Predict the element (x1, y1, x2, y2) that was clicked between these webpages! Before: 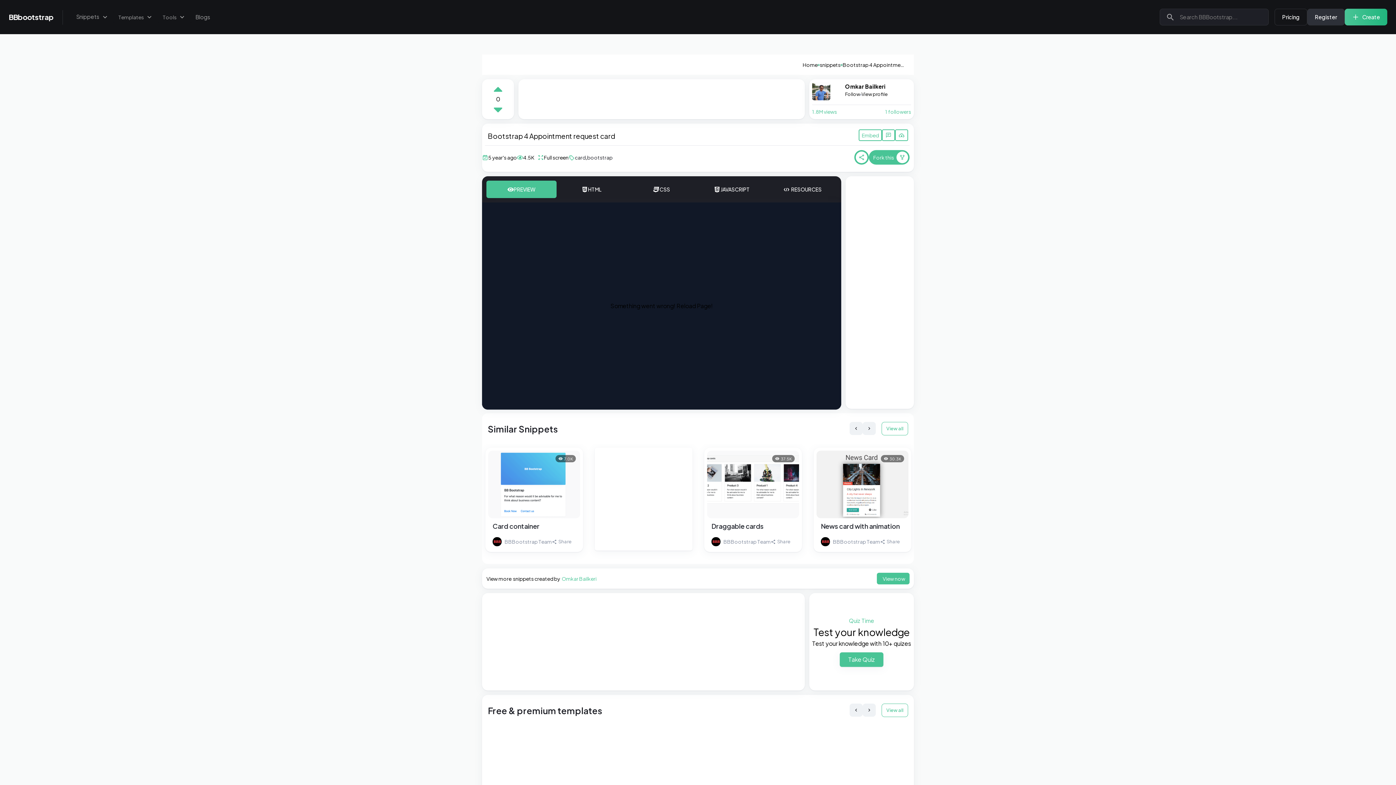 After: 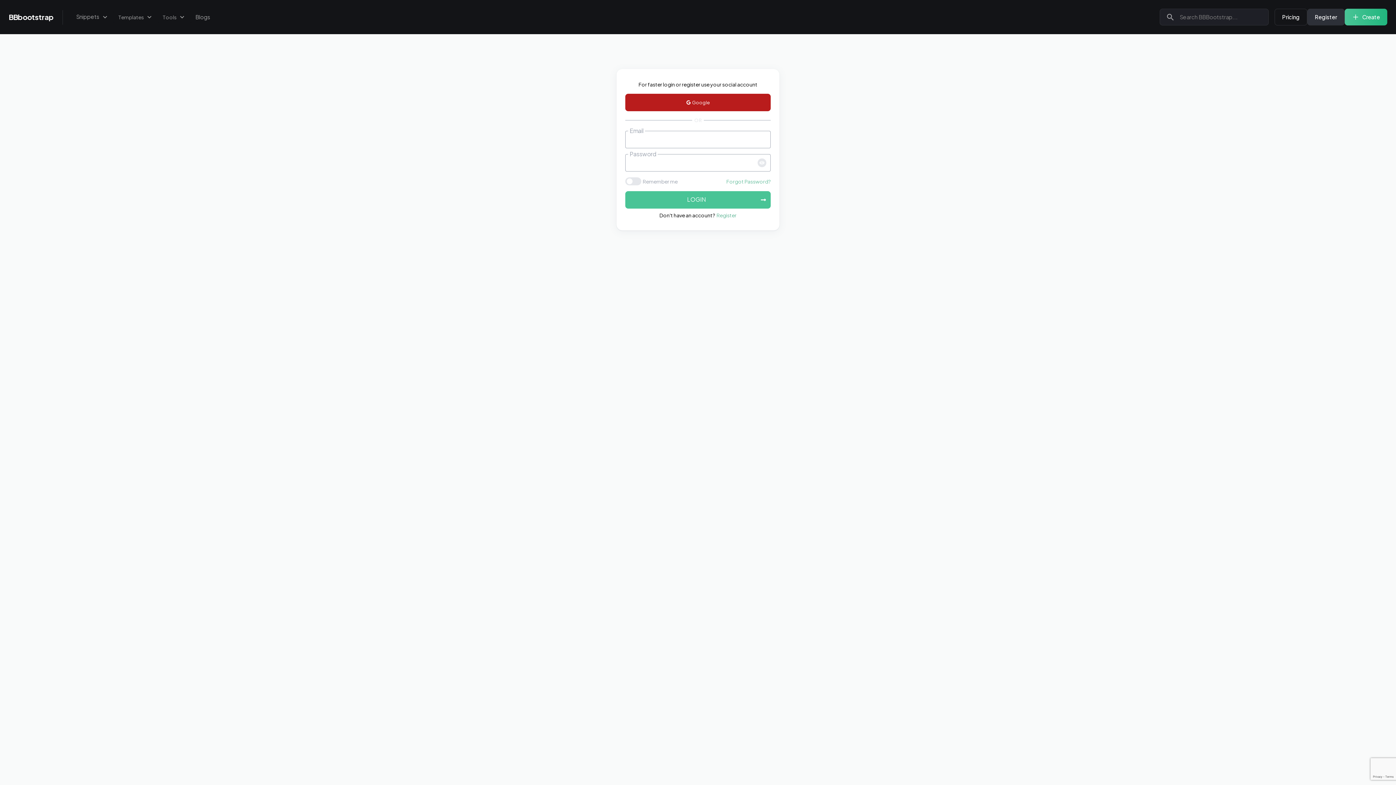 Action: label: Fork bbox: (869, 150, 909, 164)